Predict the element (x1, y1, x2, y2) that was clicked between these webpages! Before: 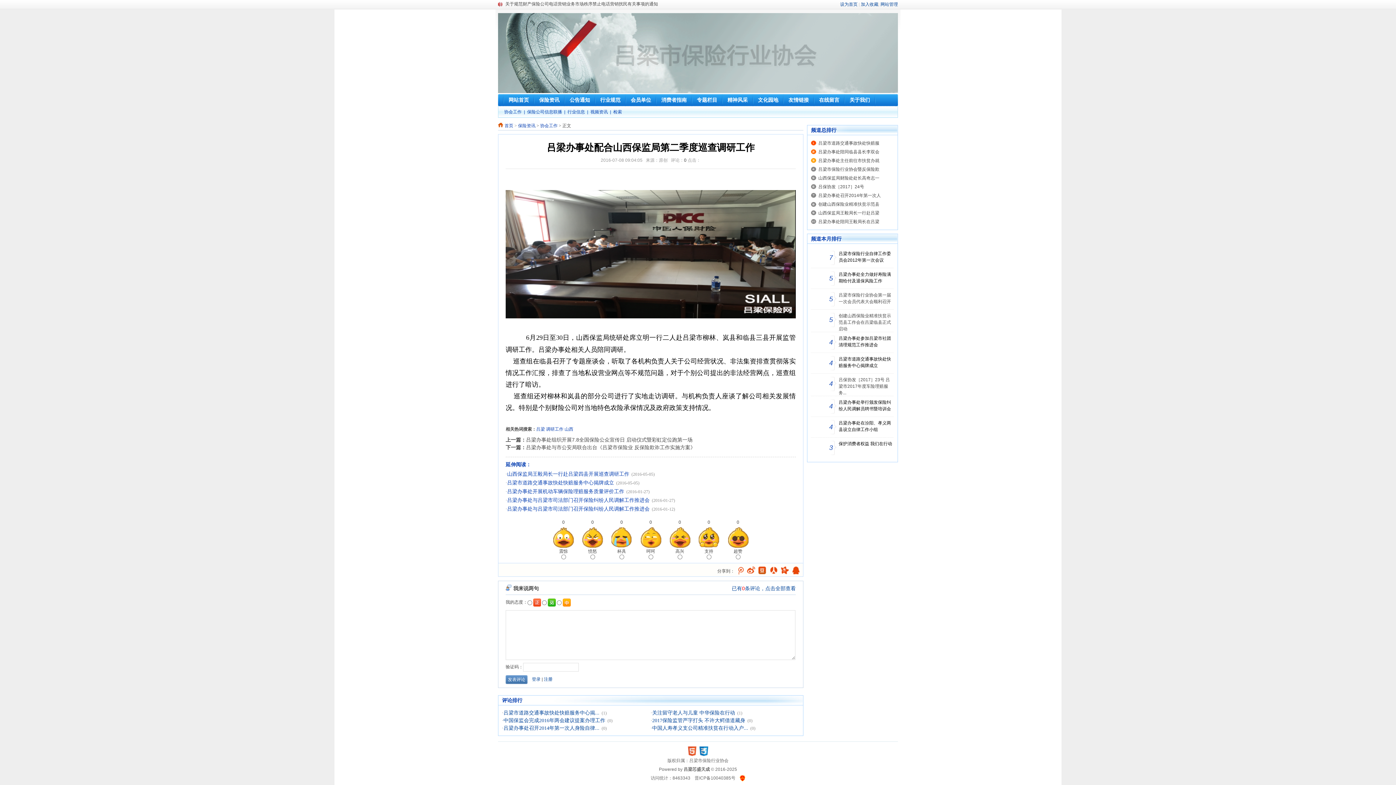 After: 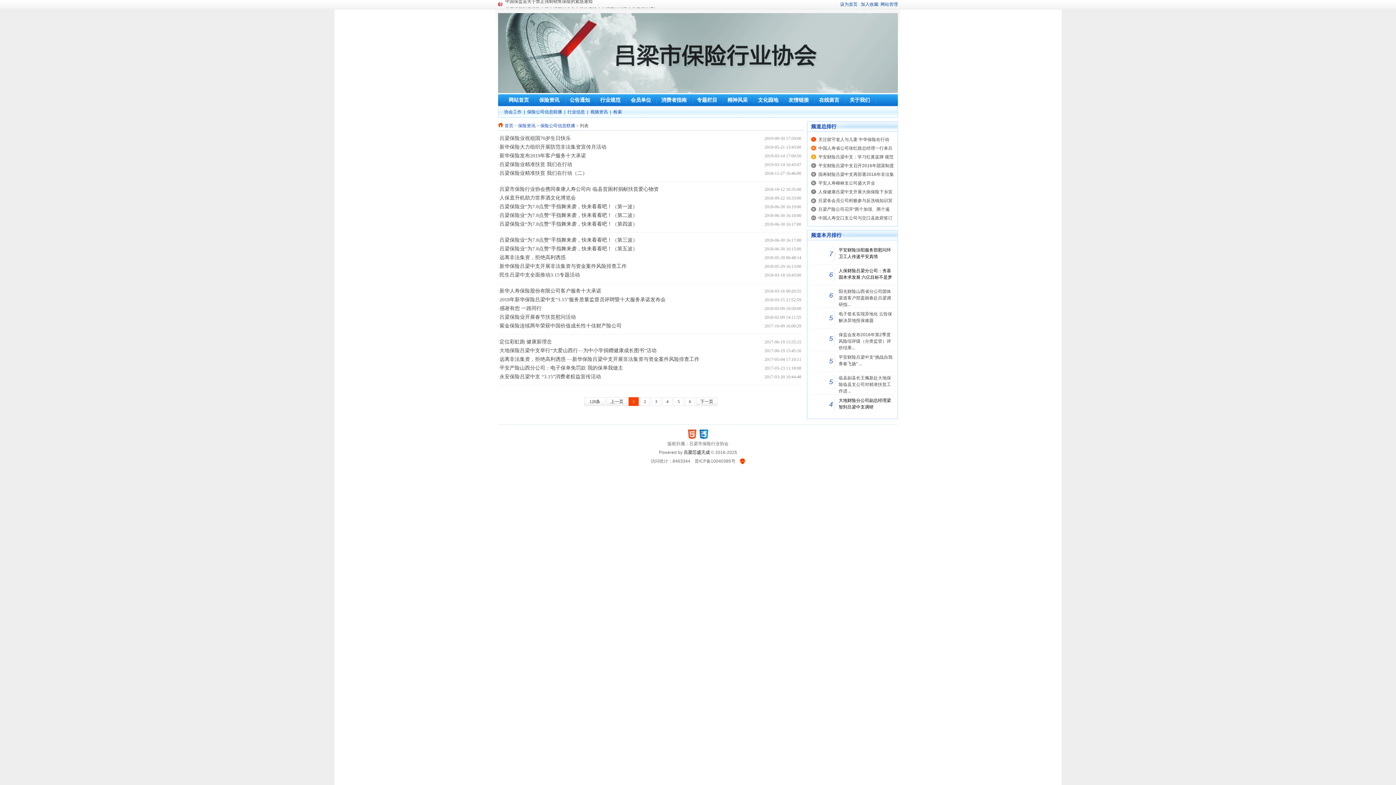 Action: bbox: (527, 109, 562, 114) label: 保险公司信息联播